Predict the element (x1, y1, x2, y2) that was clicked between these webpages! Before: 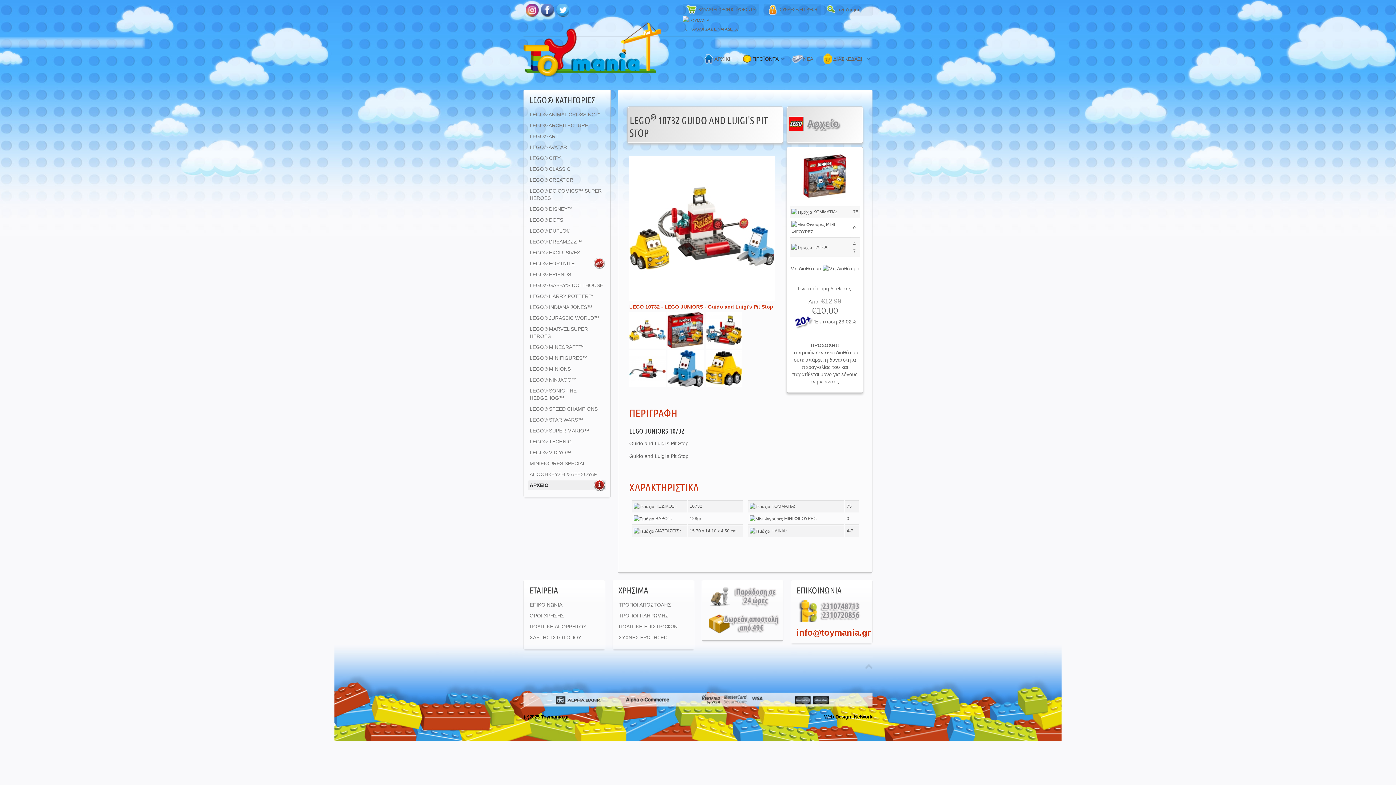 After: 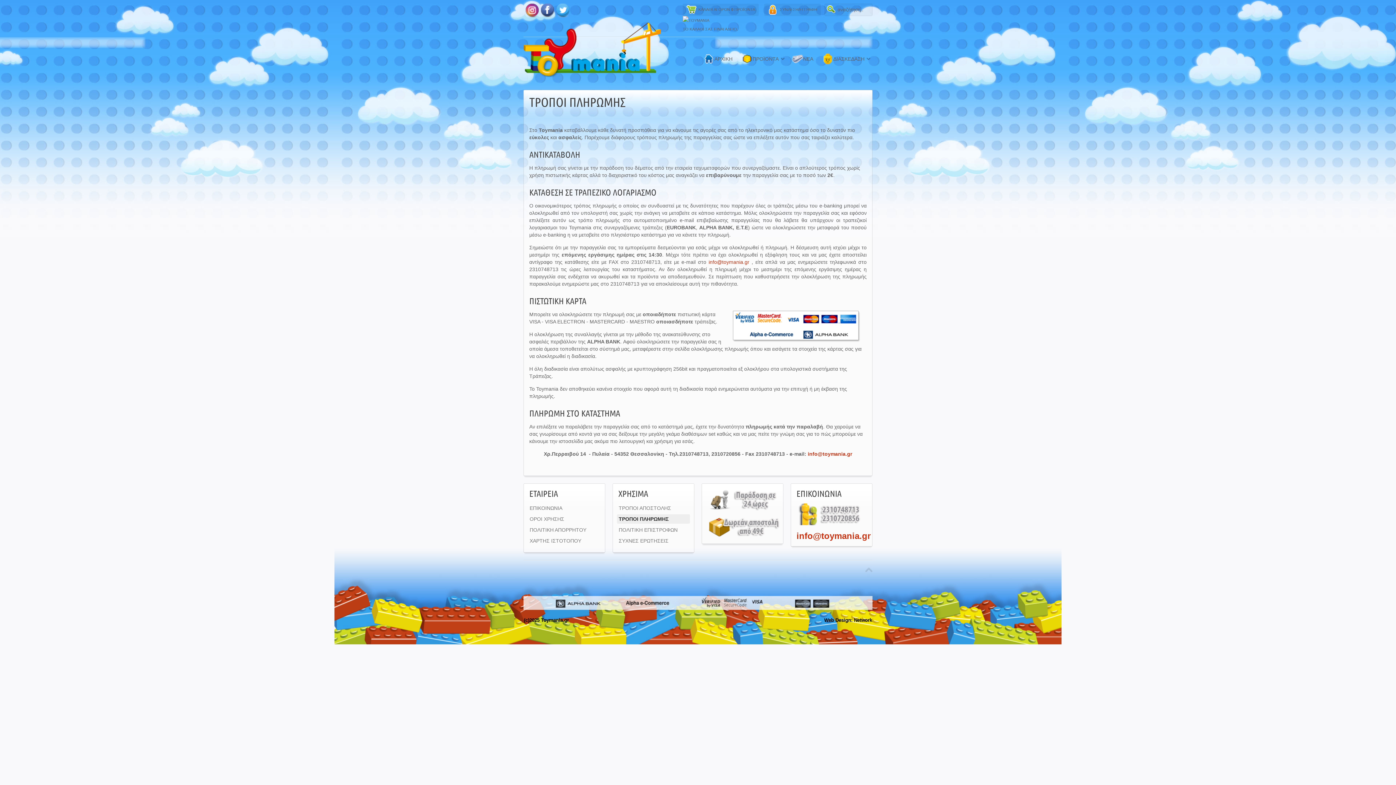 Action: bbox: (617, 611, 690, 620) label: ΤΡΟΠΟΙ ΠΛΗΡΩΜΗΣ